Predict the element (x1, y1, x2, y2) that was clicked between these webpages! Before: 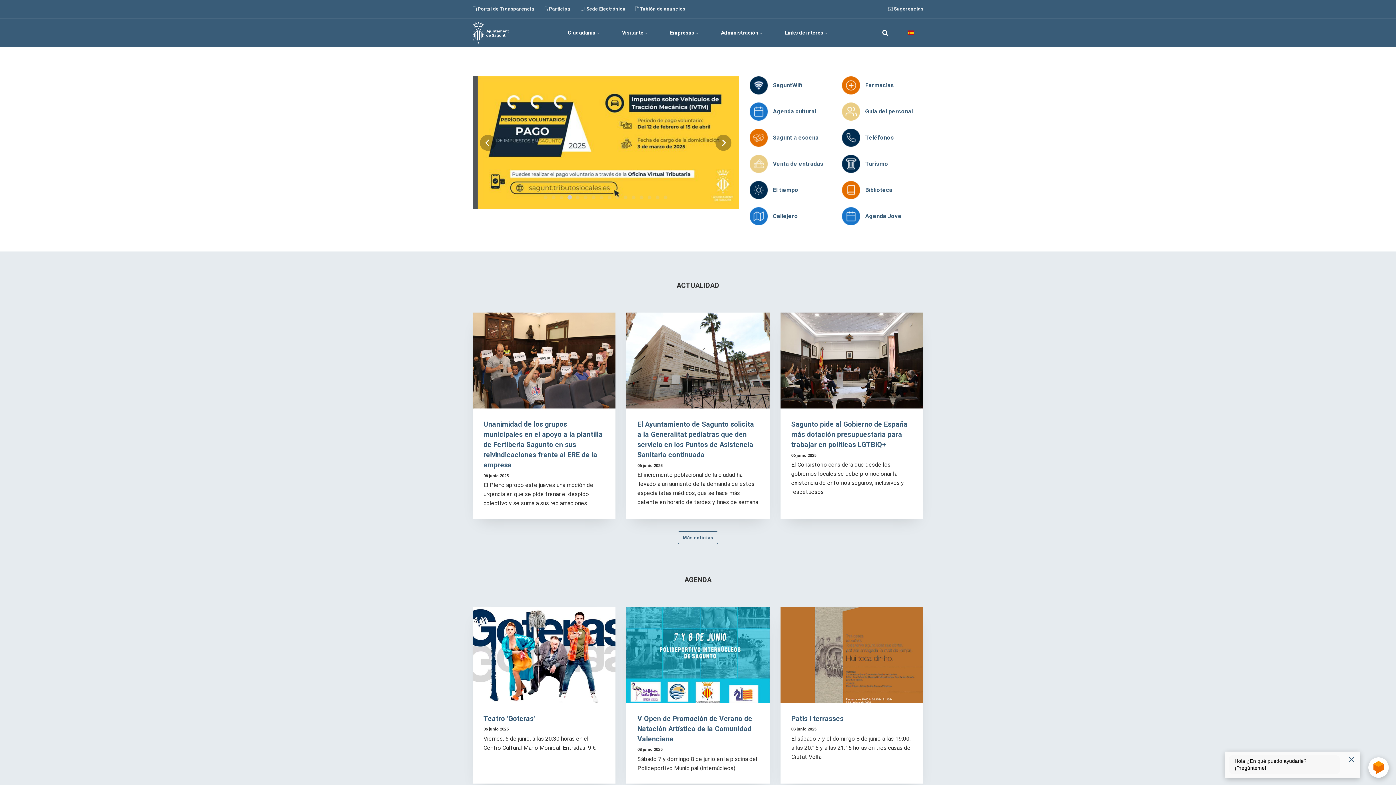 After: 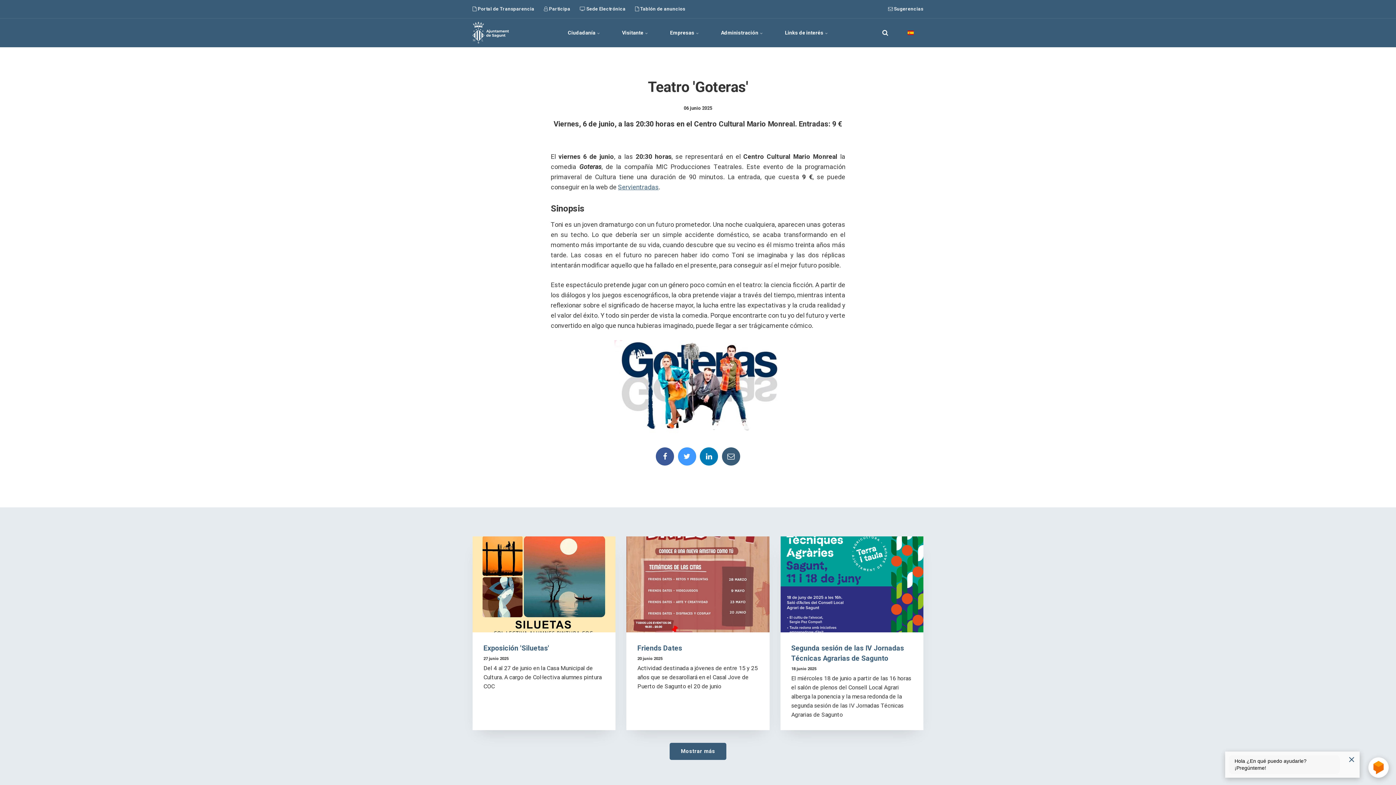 Action: bbox: (472, 607, 615, 707)